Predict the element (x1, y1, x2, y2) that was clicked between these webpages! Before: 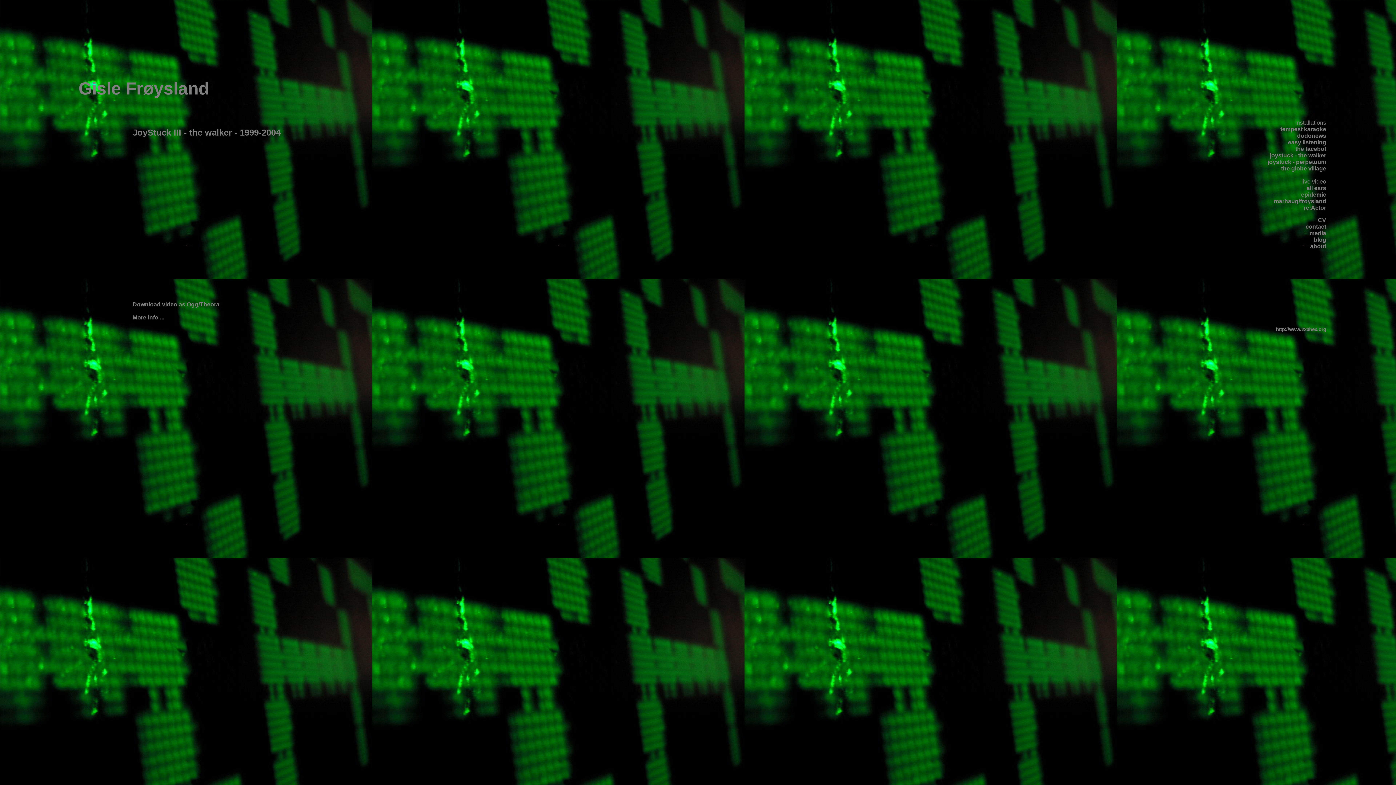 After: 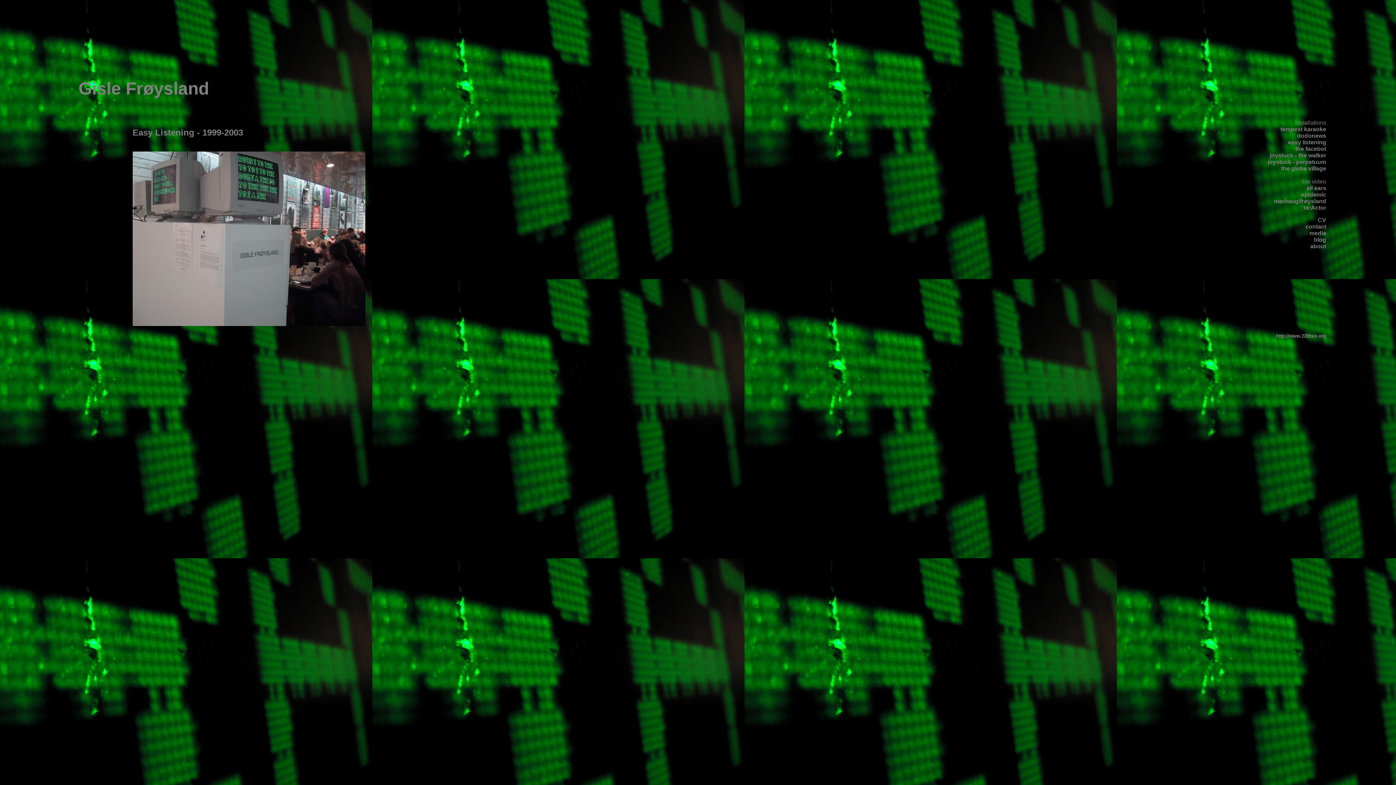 Action: bbox: (1288, 139, 1326, 145) label: easy listening